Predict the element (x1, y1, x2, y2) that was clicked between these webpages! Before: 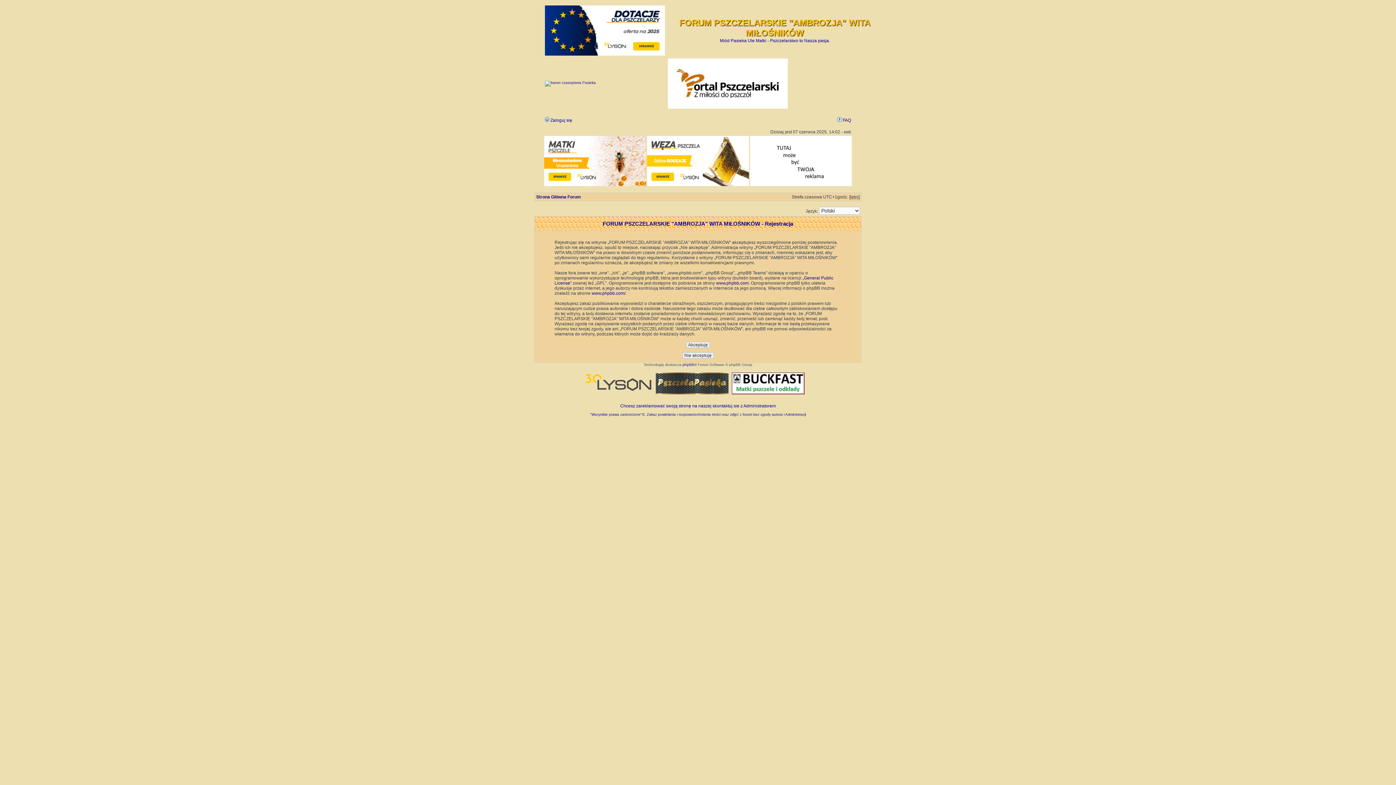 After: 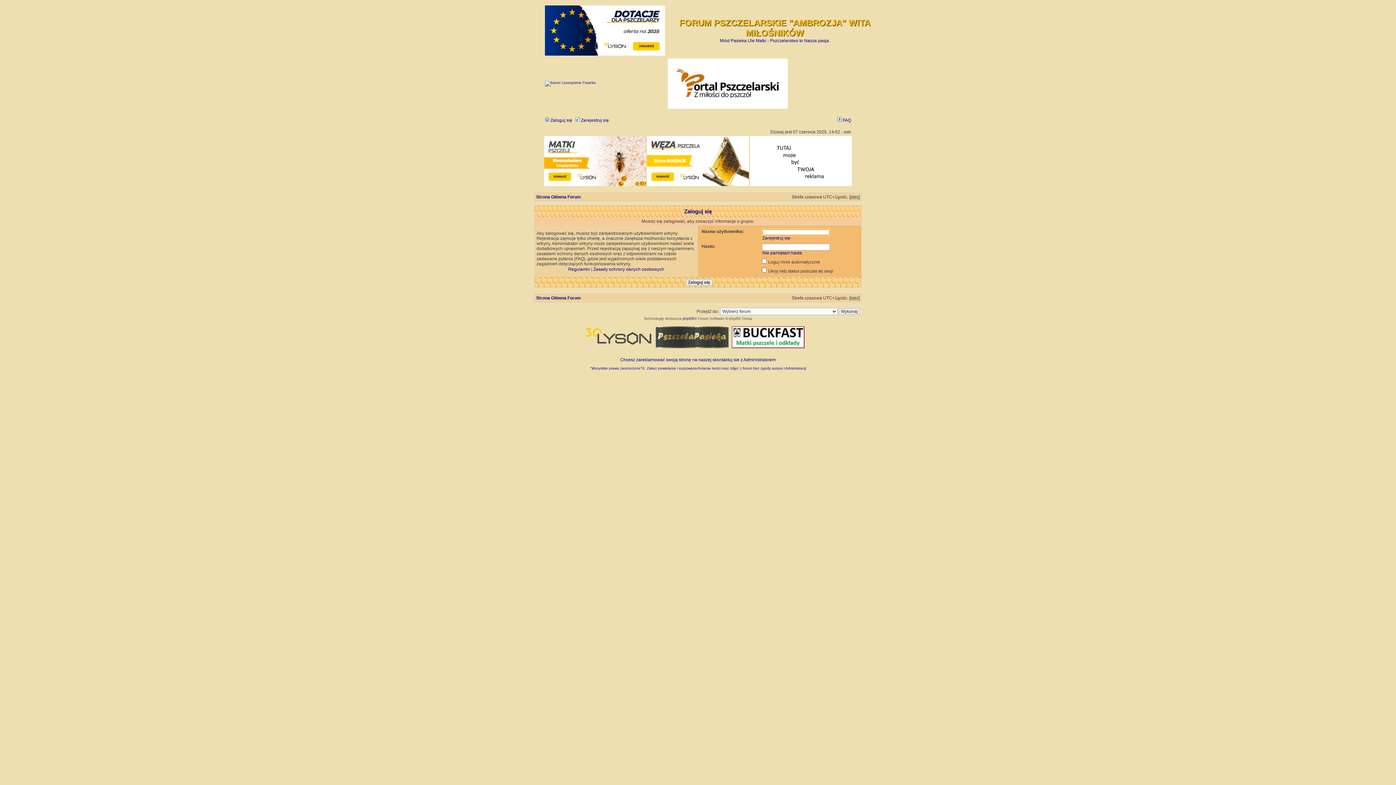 Action: label: Chcesz zareklamować swoją stronę na naszej skontaktuj sie z Administratorem bbox: (620, 403, 776, 408)